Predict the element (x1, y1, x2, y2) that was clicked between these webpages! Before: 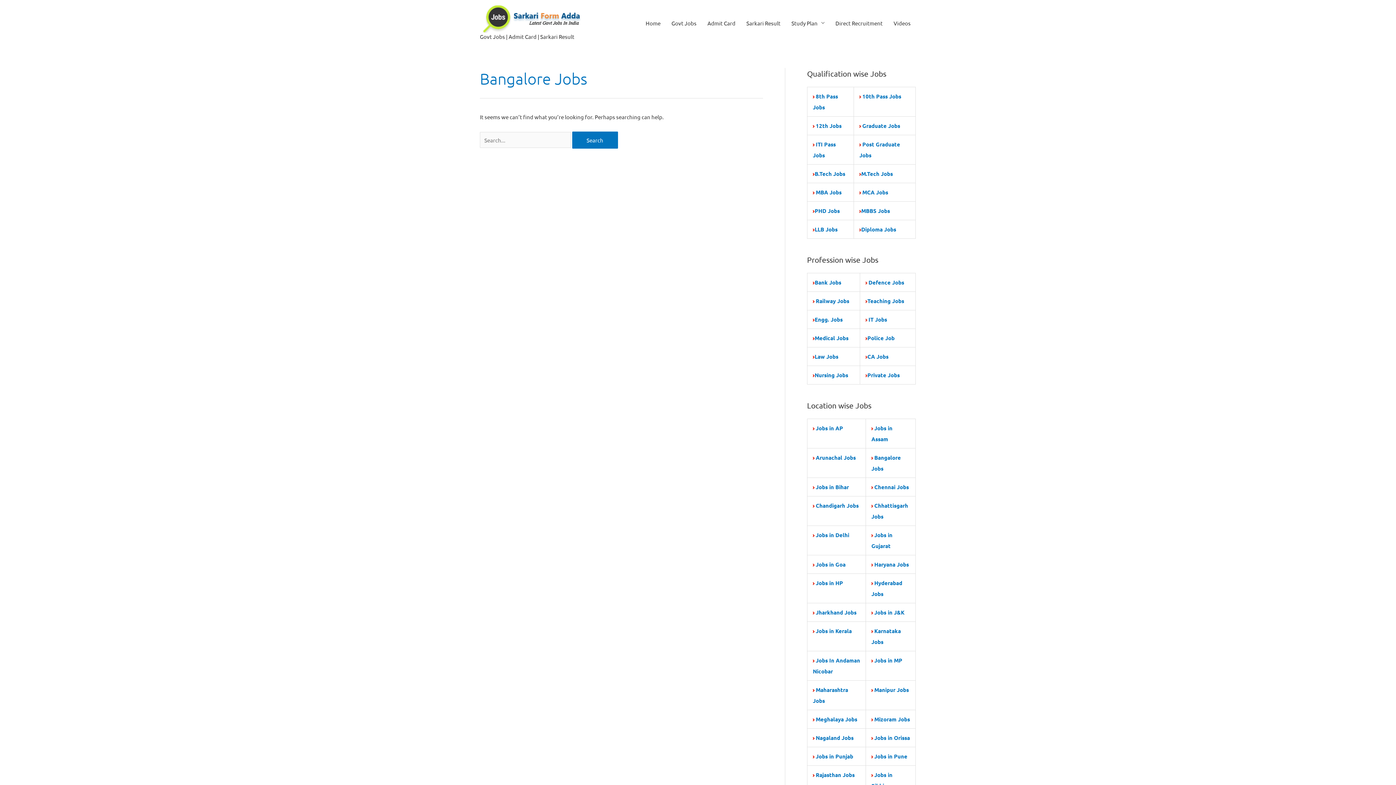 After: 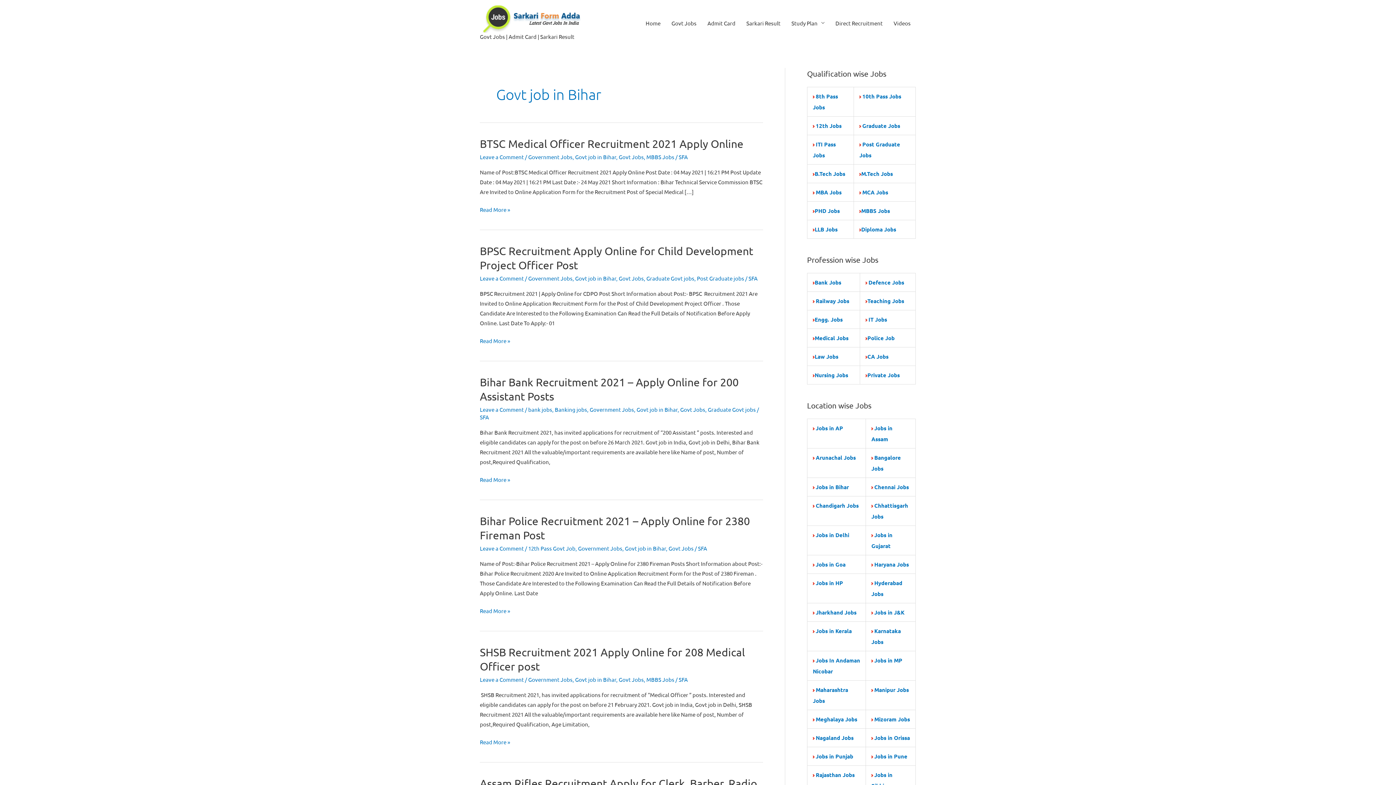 Action: bbox: (816, 483, 849, 490) label: Jobs in Bihar